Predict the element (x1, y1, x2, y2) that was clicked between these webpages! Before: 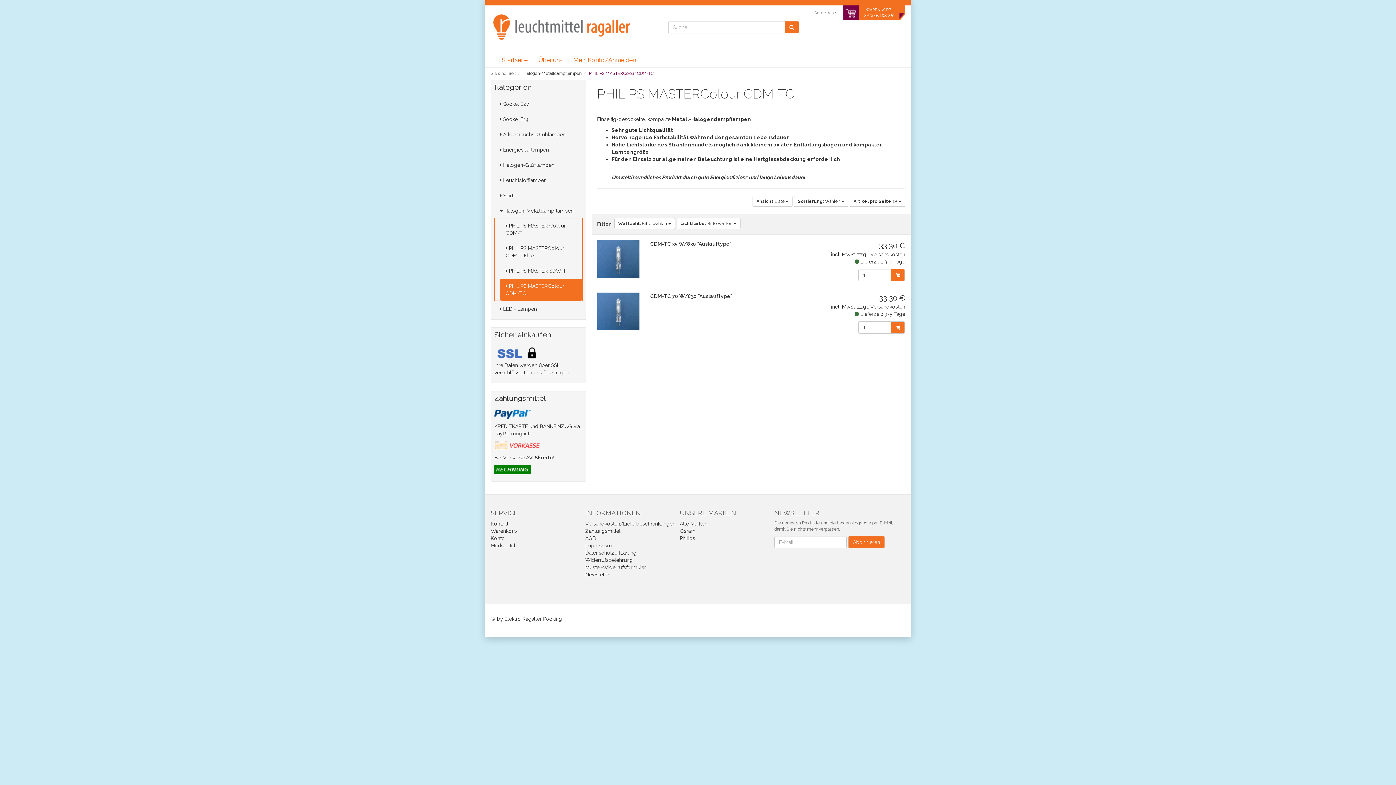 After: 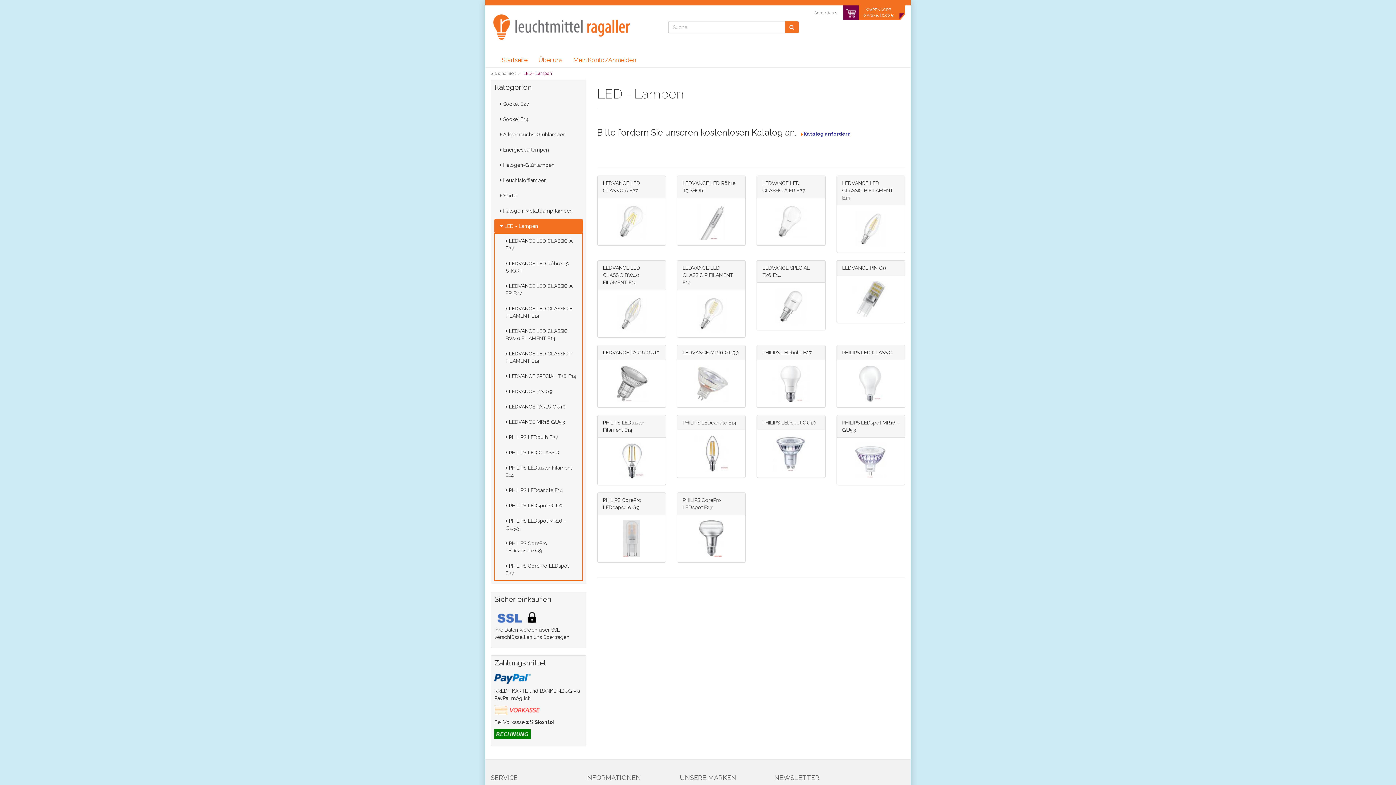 Action: label:  LED - Lampen bbox: (494, 301, 582, 316)